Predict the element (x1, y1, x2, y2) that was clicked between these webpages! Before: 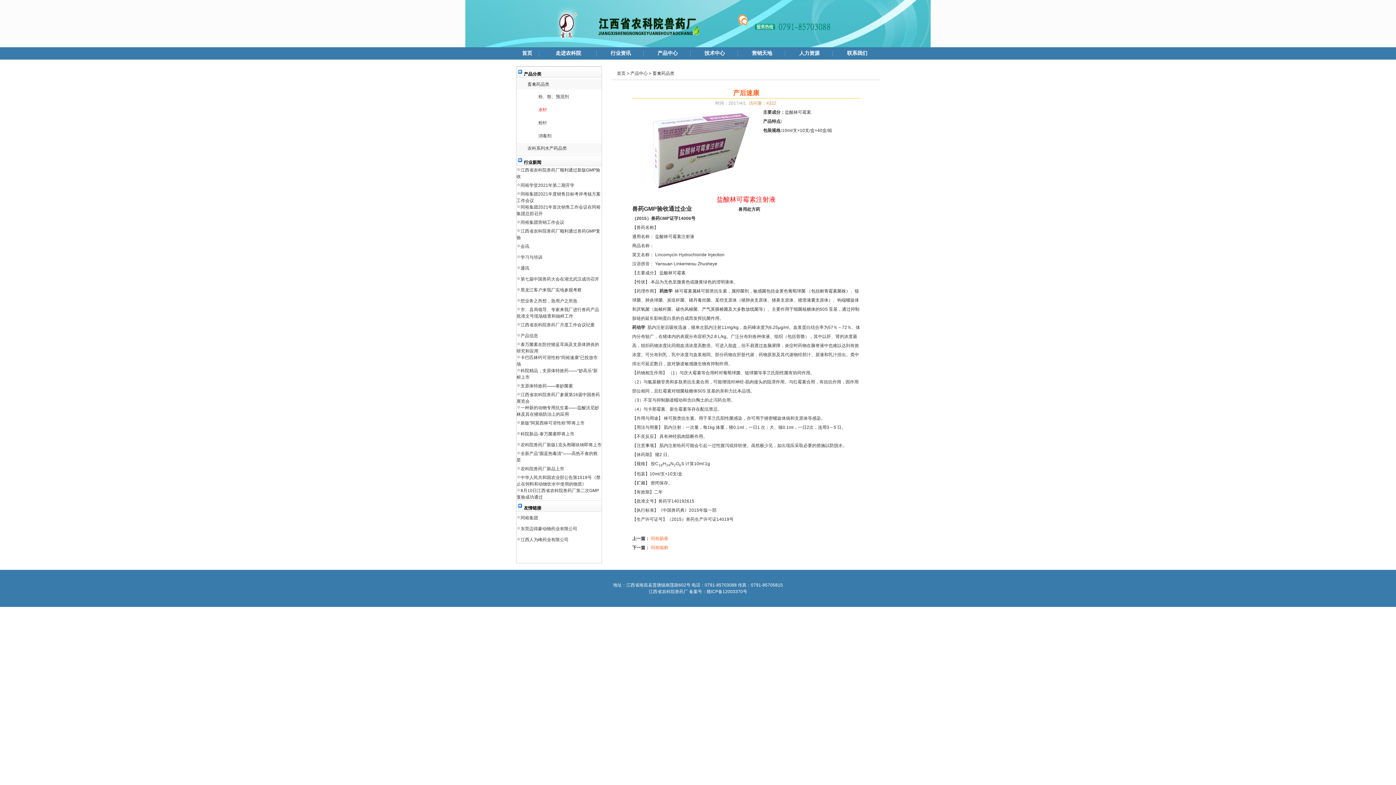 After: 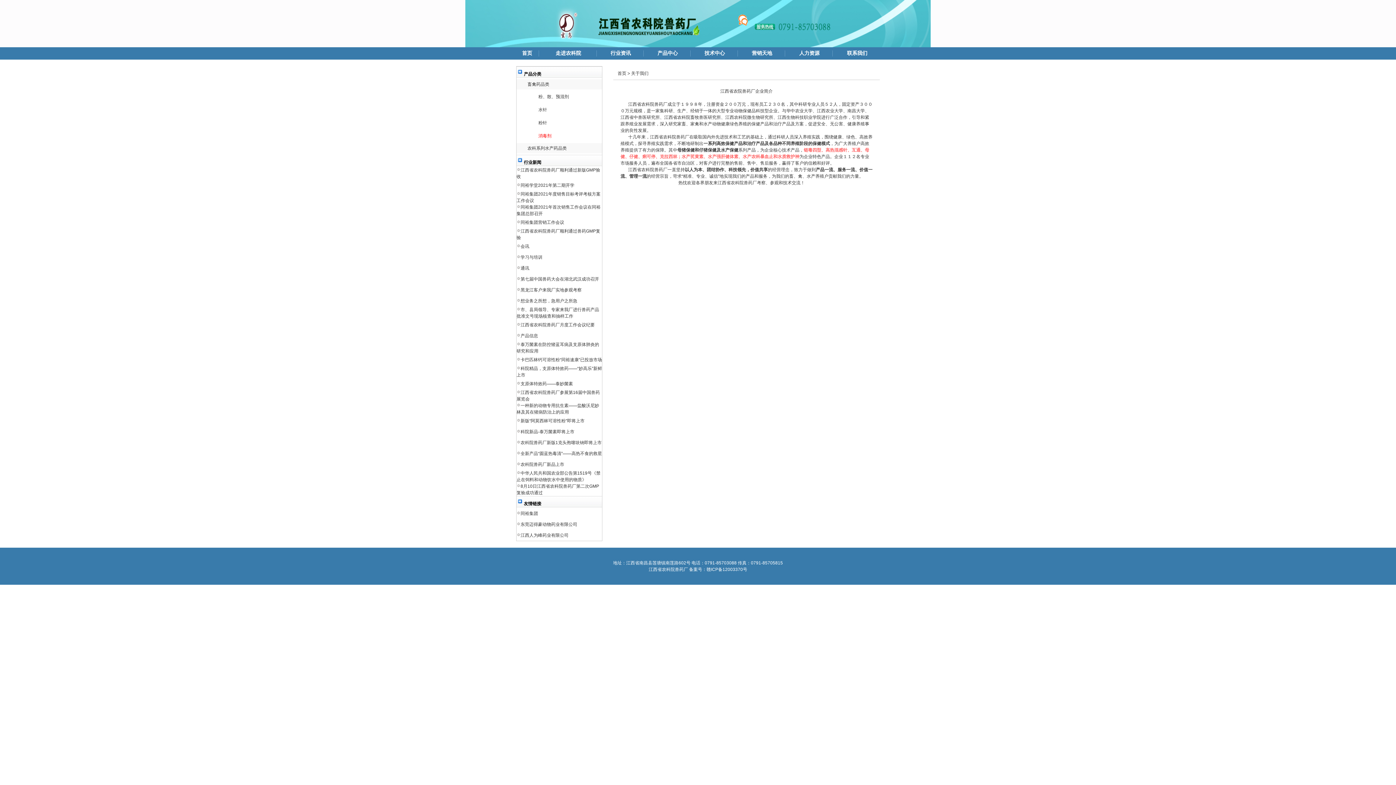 Action: label: 走进农科院 bbox: (555, 50, 581, 56)